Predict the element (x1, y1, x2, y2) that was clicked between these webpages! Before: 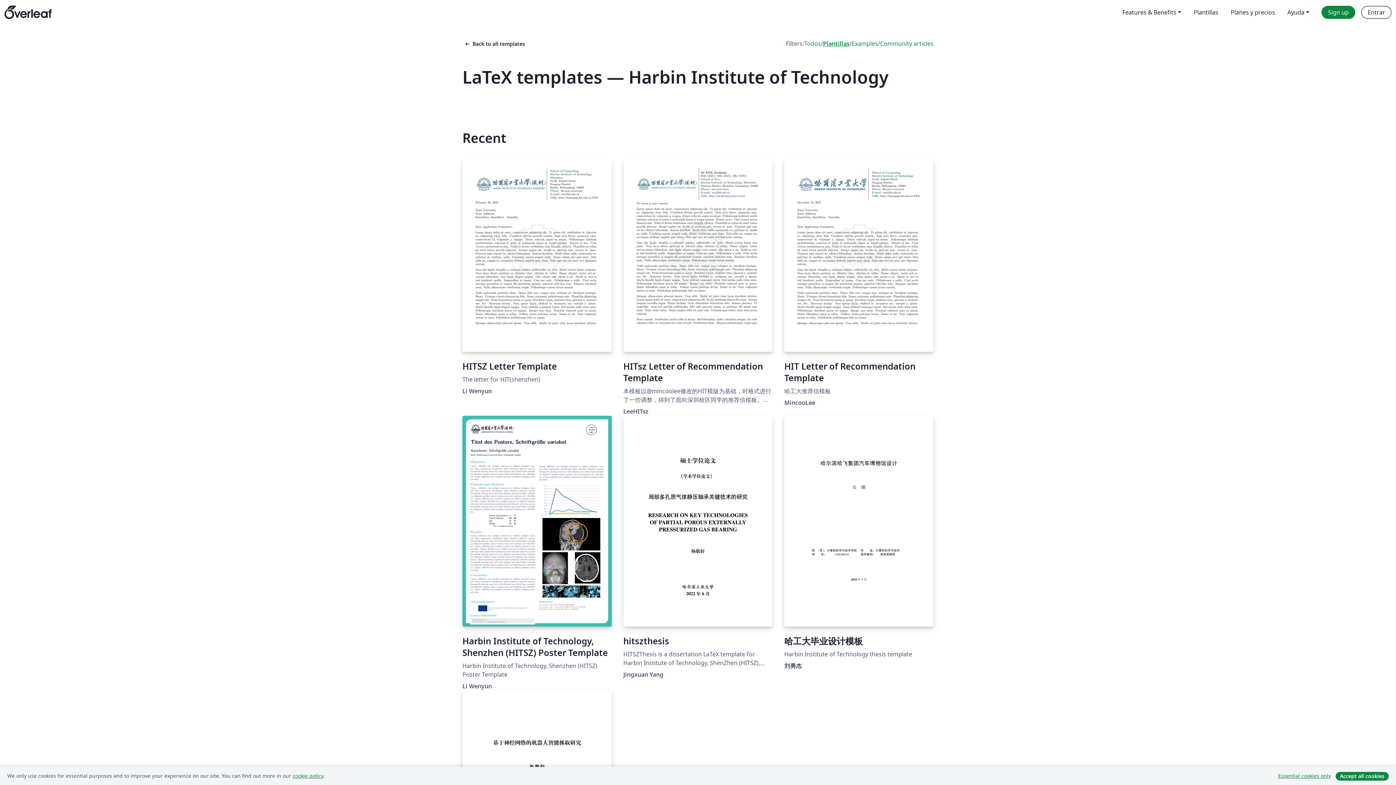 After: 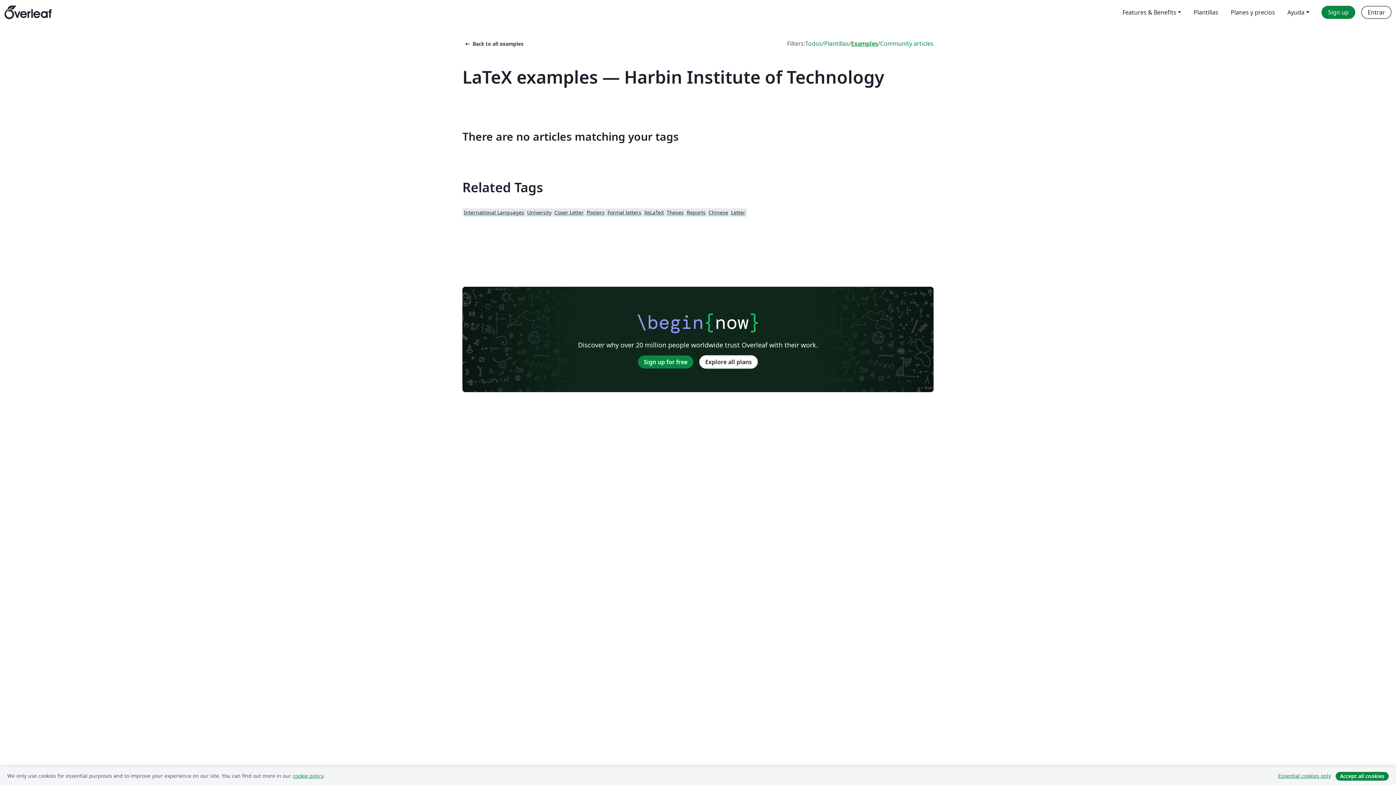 Action: bbox: (852, 39, 878, 48) label: Examples